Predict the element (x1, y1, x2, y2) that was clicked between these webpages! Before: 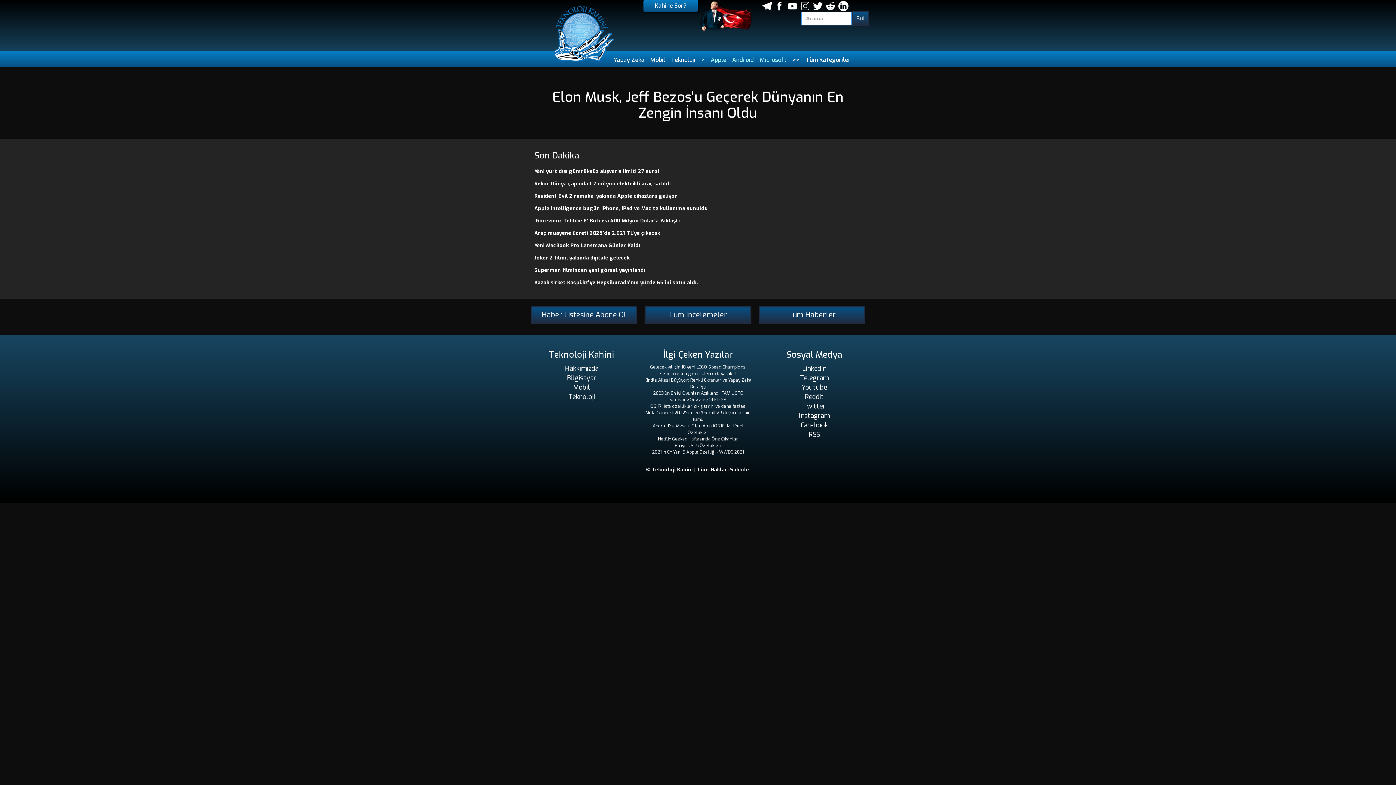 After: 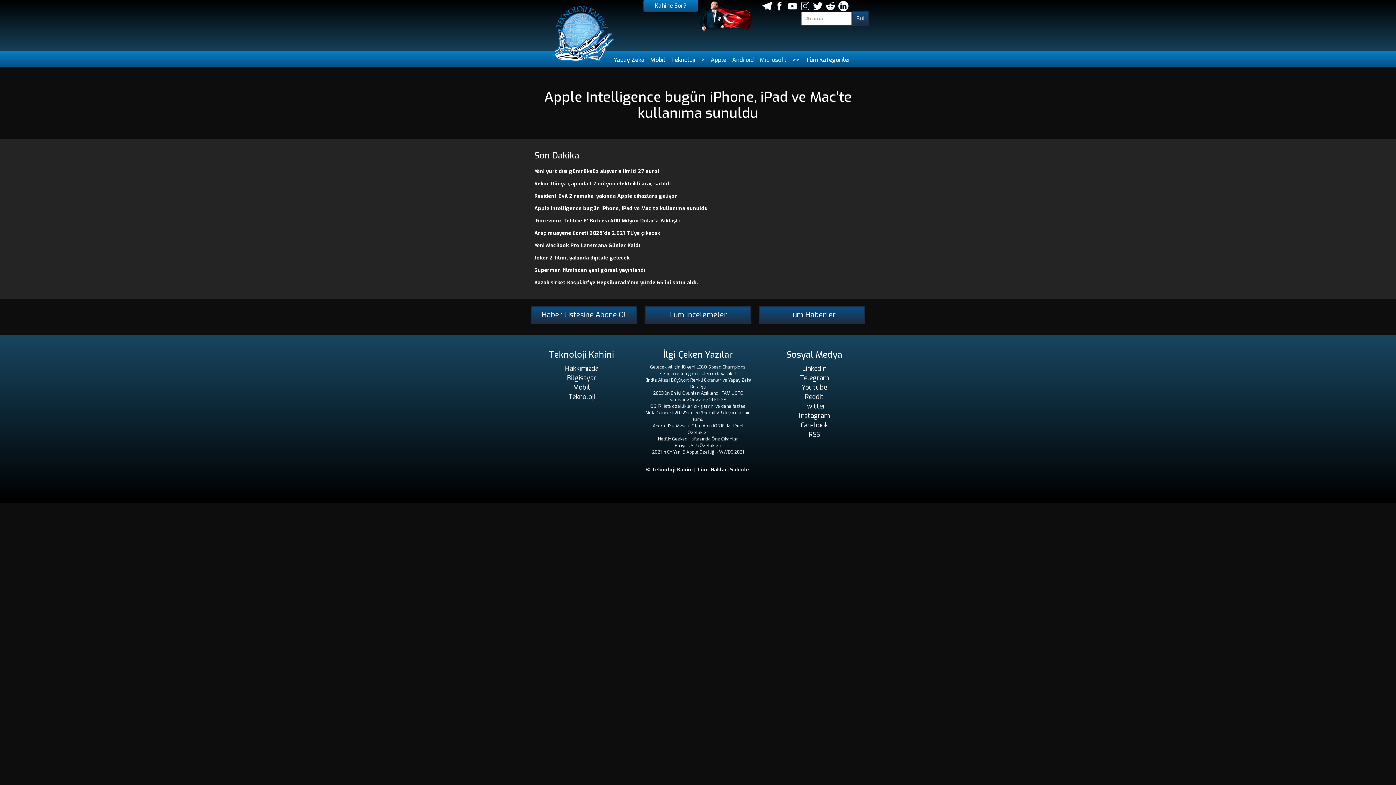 Action: label: Apple Intelligence bugün iPhone, iPad ve Mac'te kullanıma sunuldu bbox: (534, 203, 708, 214)